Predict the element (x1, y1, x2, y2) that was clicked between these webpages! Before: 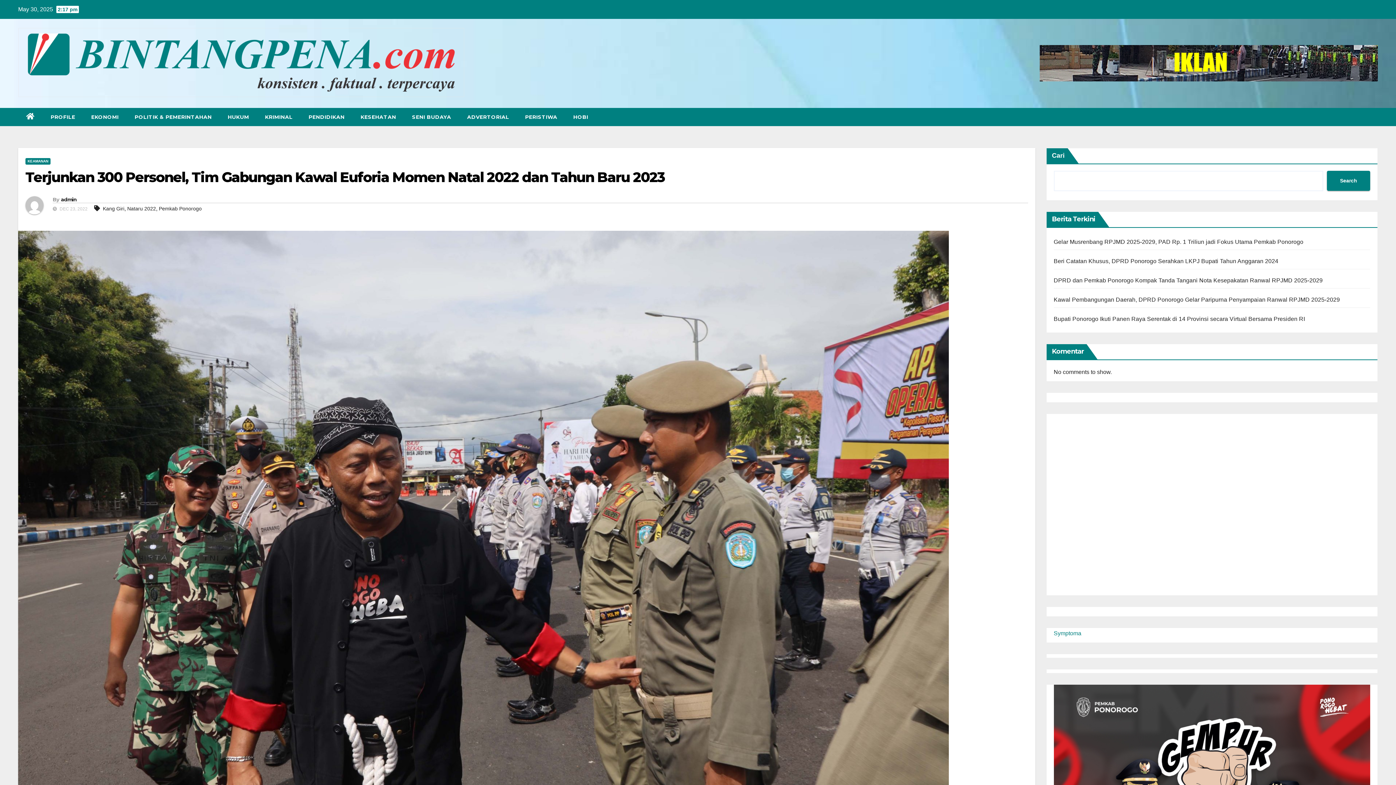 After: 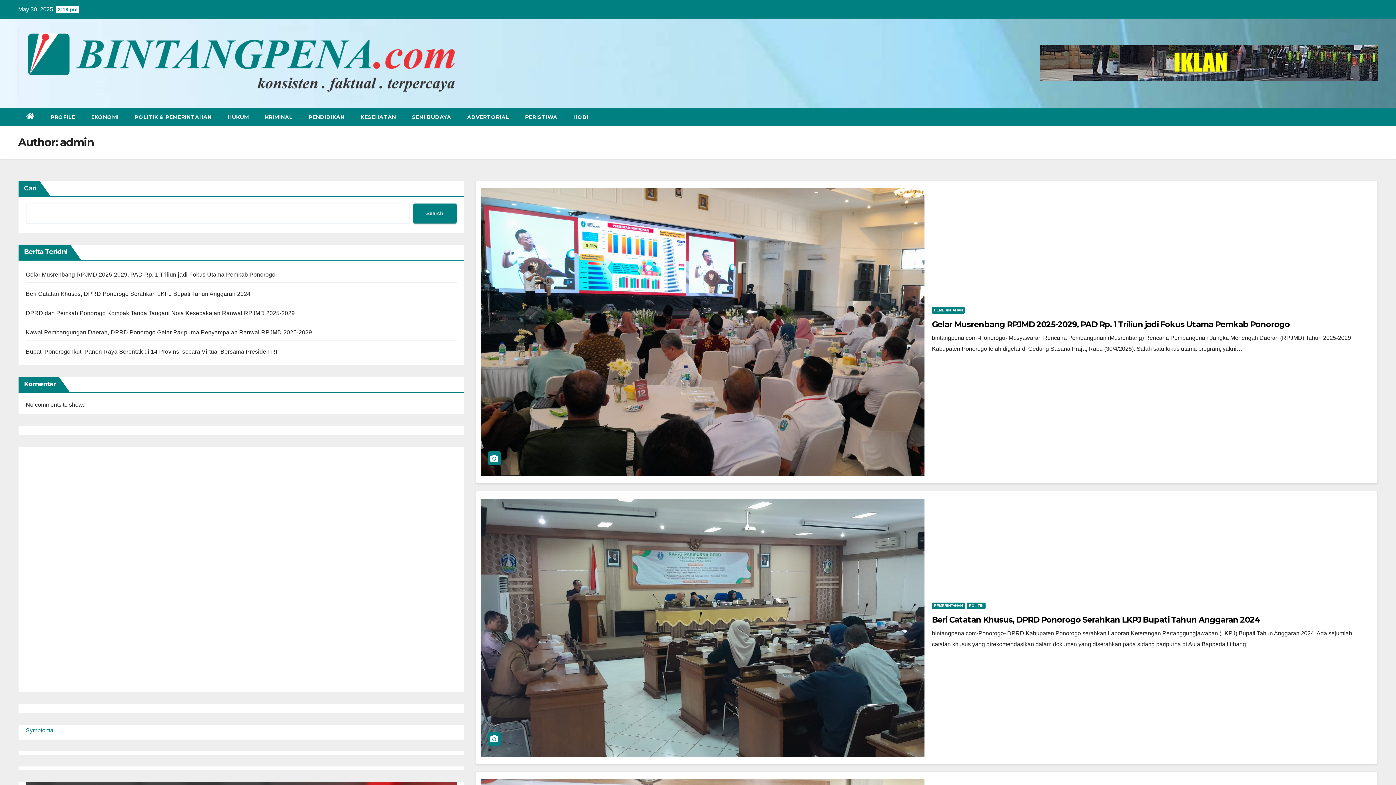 Action: bbox: (60, 196, 76, 202) label: admin